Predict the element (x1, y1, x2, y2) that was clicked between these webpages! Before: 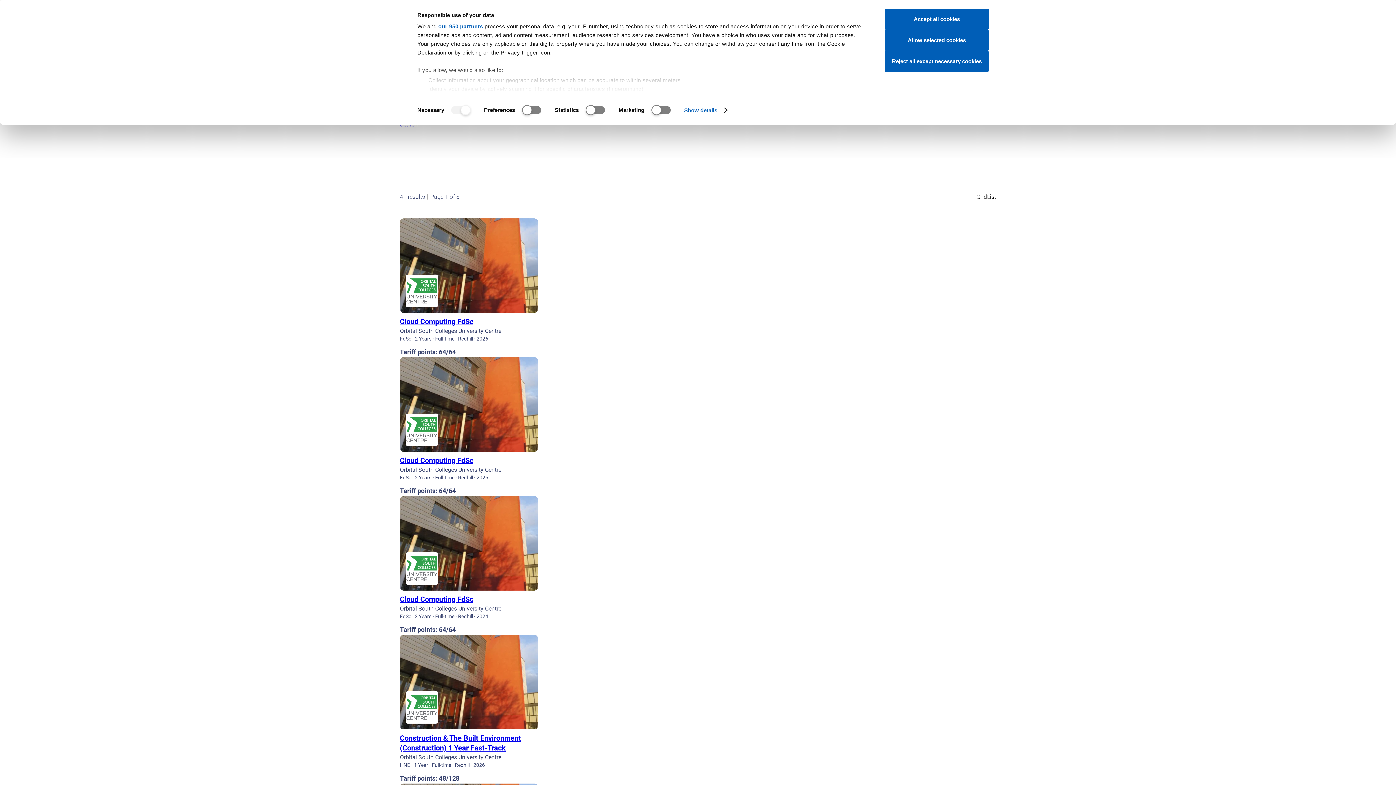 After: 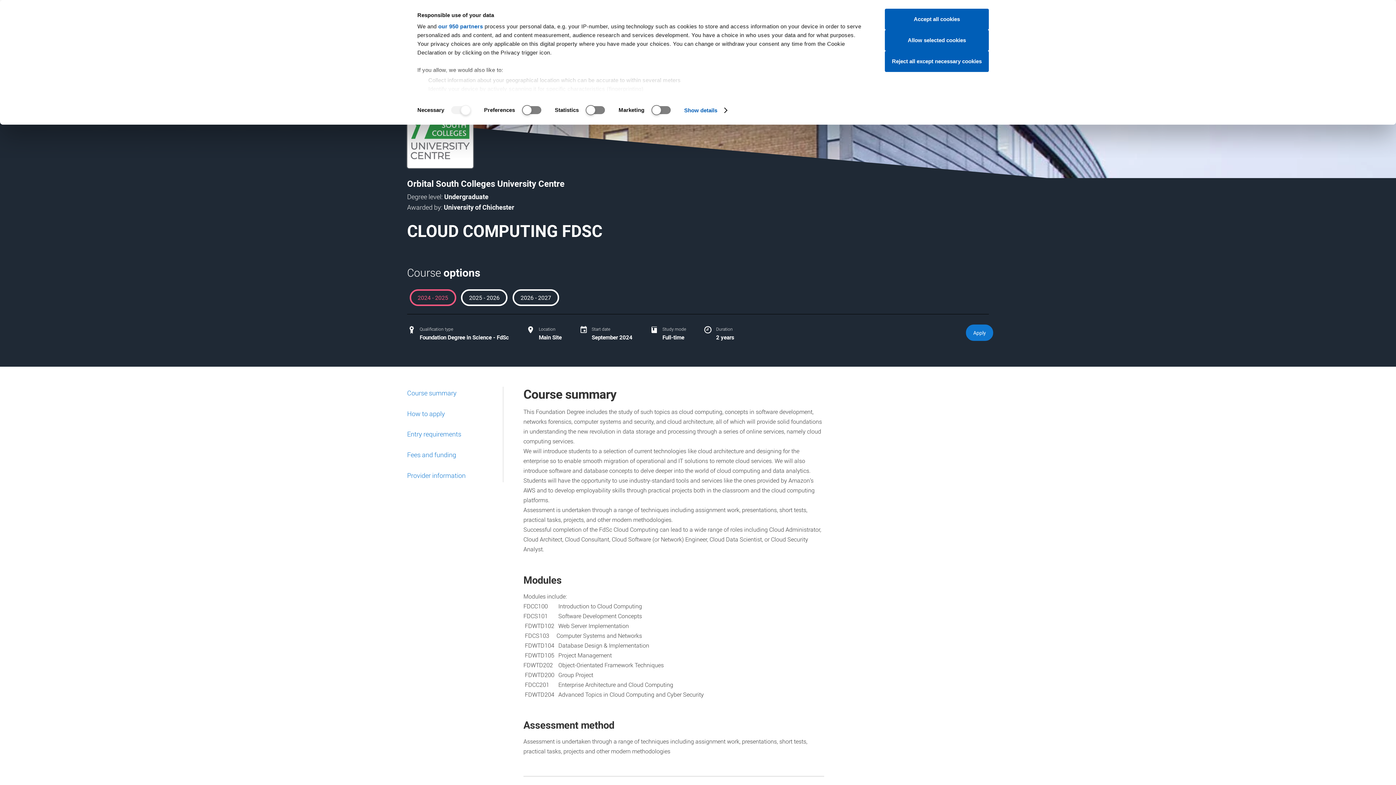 Action: bbox: (400, 496, 538, 590)